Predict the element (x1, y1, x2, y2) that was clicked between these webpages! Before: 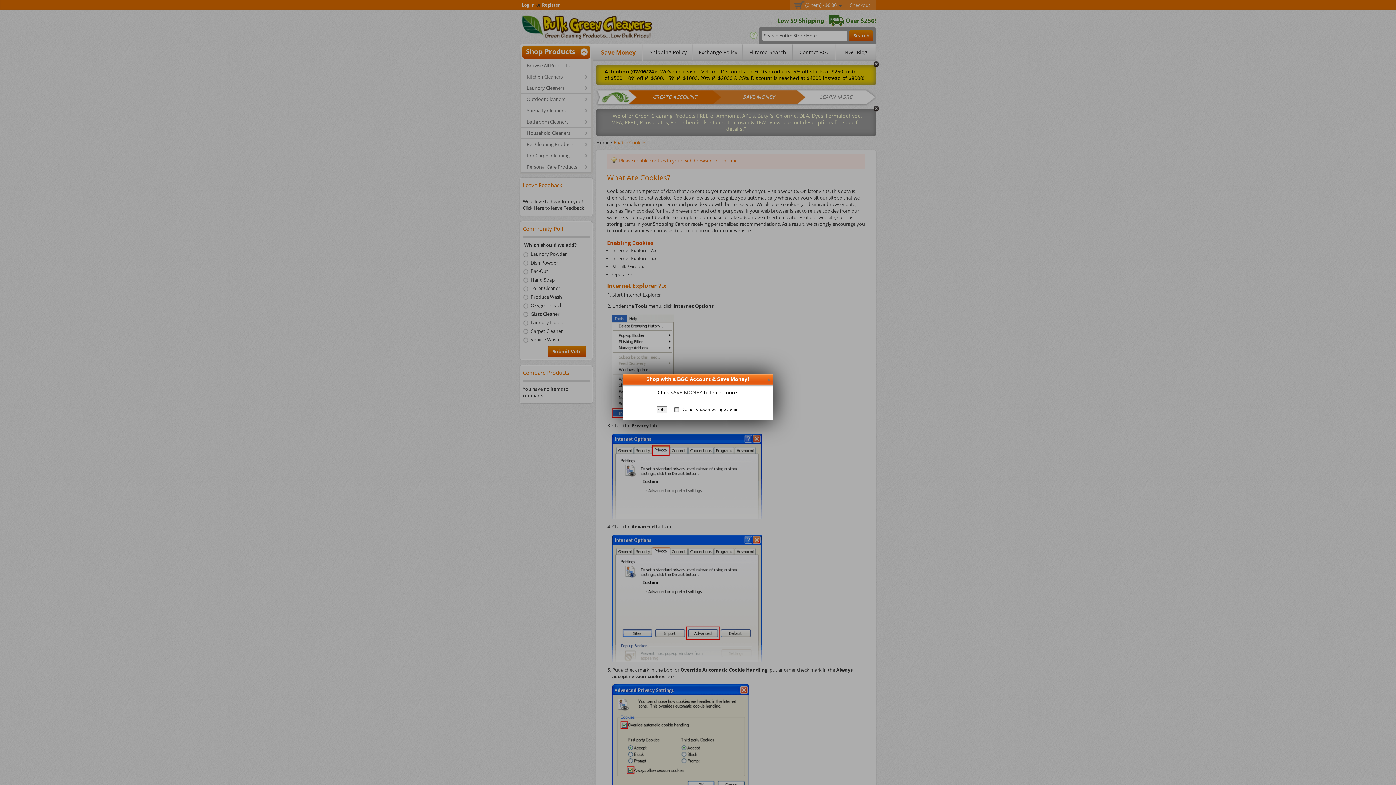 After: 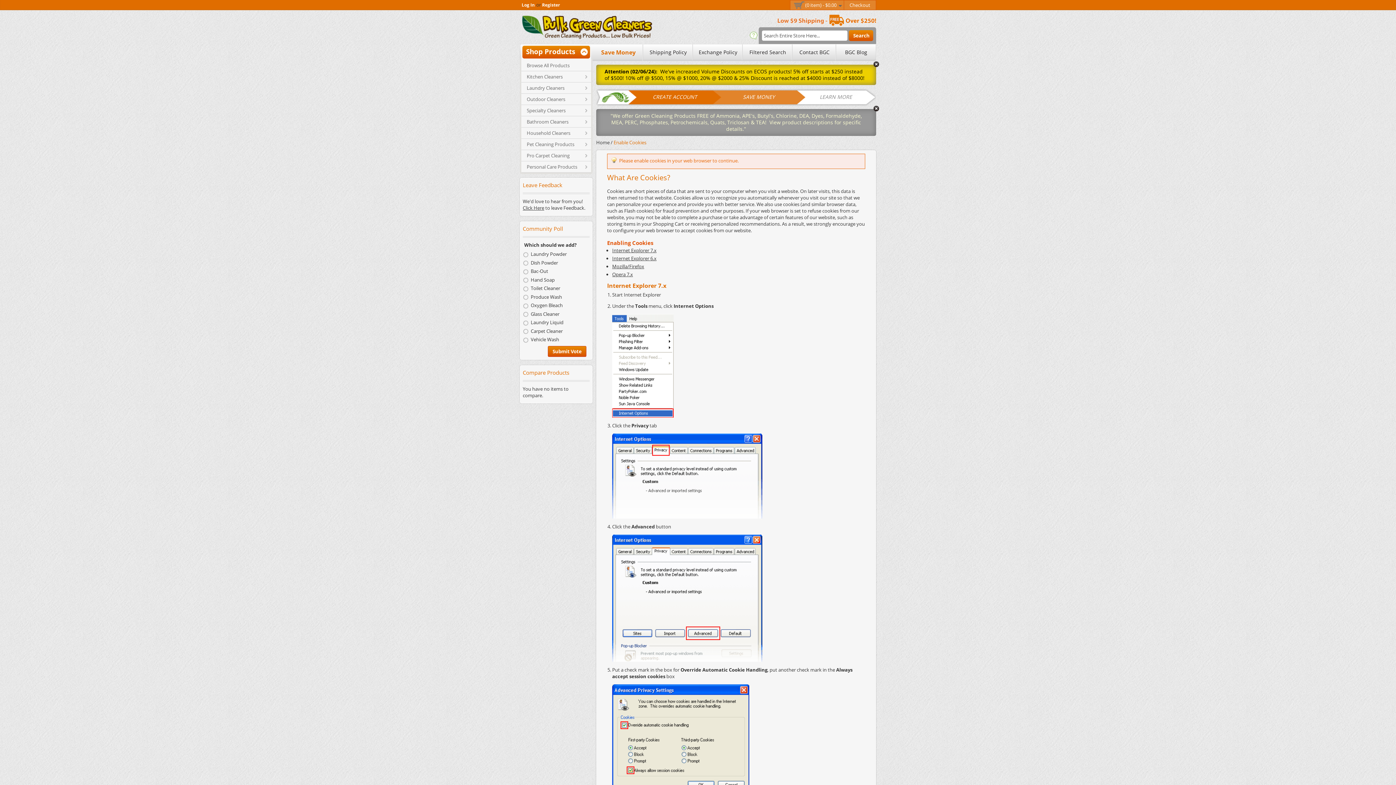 Action: bbox: (766, 376, 771, 384) label: ×